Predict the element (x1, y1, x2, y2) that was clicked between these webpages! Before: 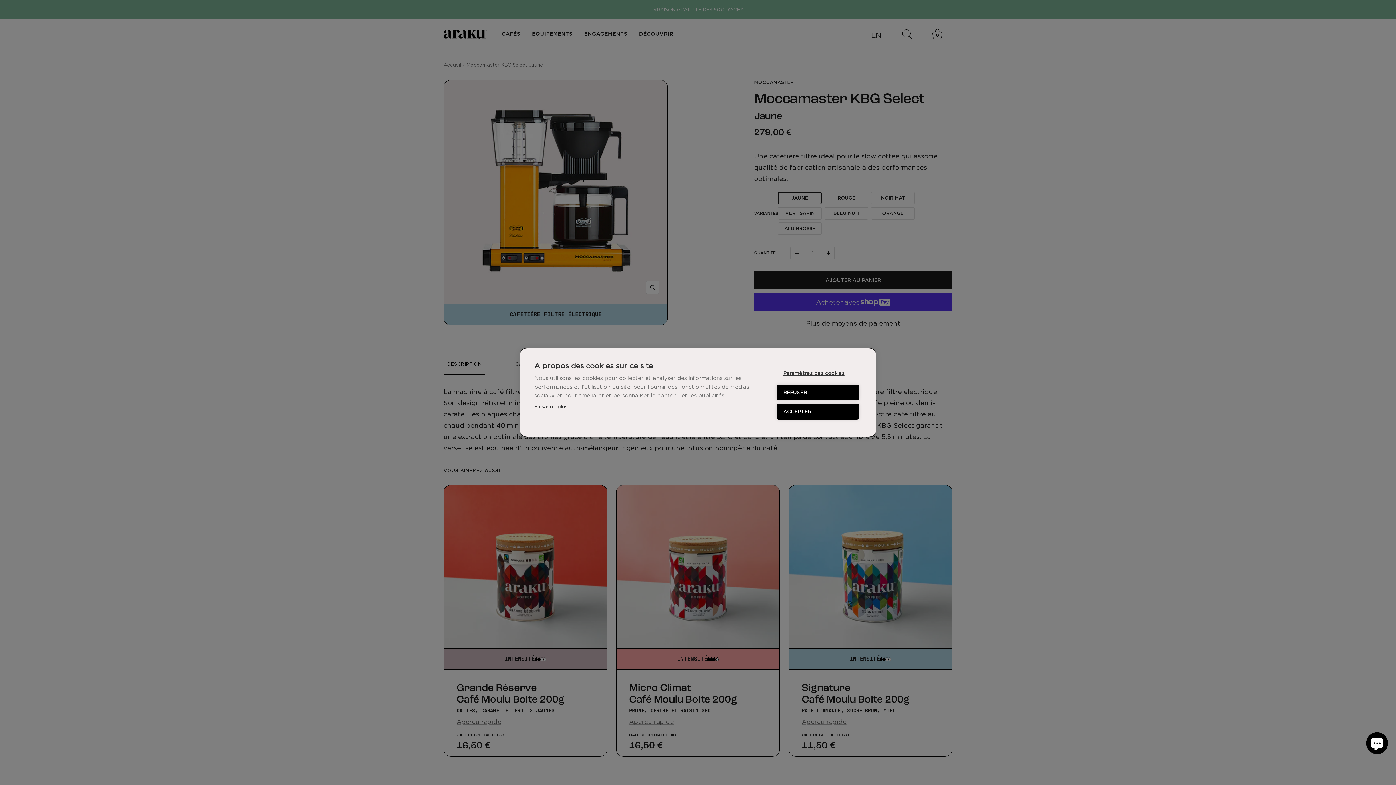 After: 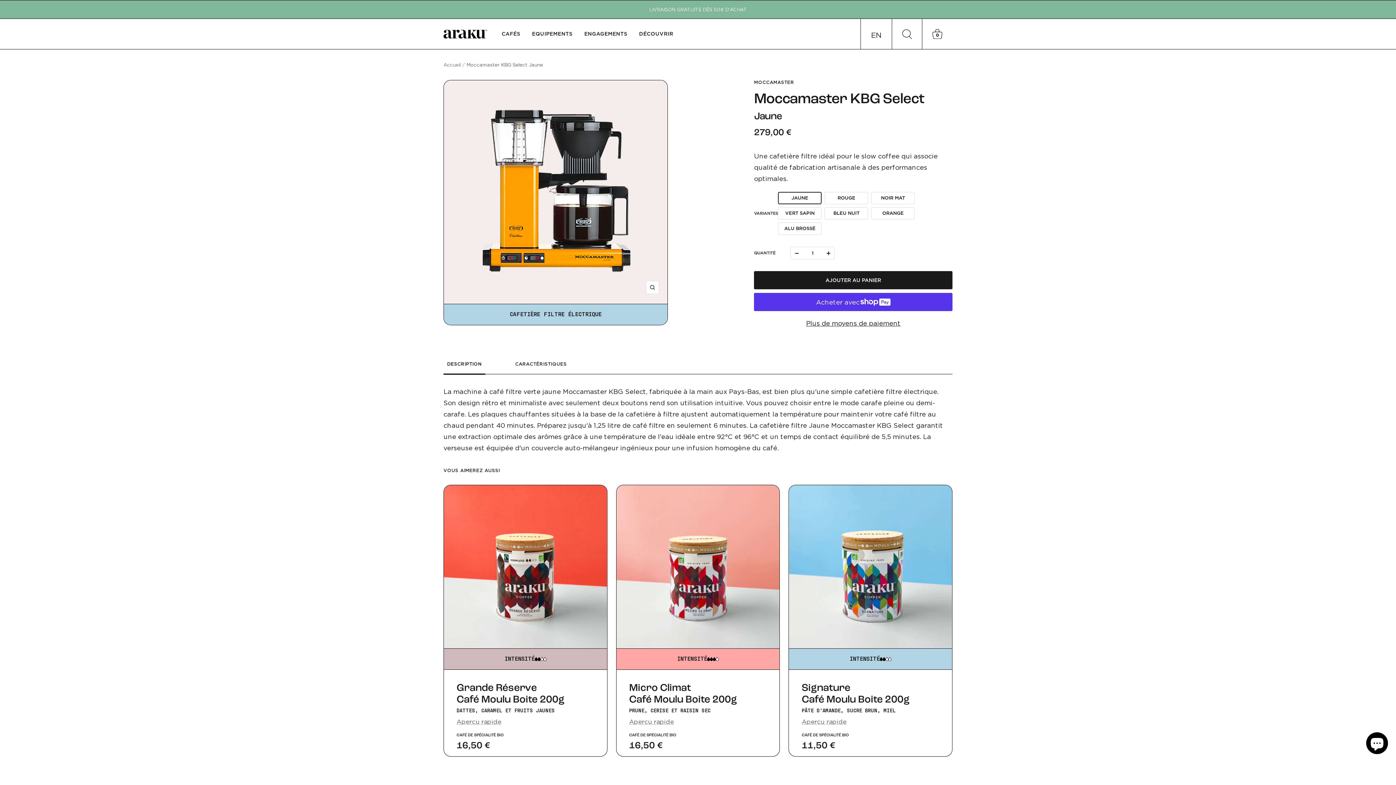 Action: label: REFUSER bbox: (776, 384, 859, 400)